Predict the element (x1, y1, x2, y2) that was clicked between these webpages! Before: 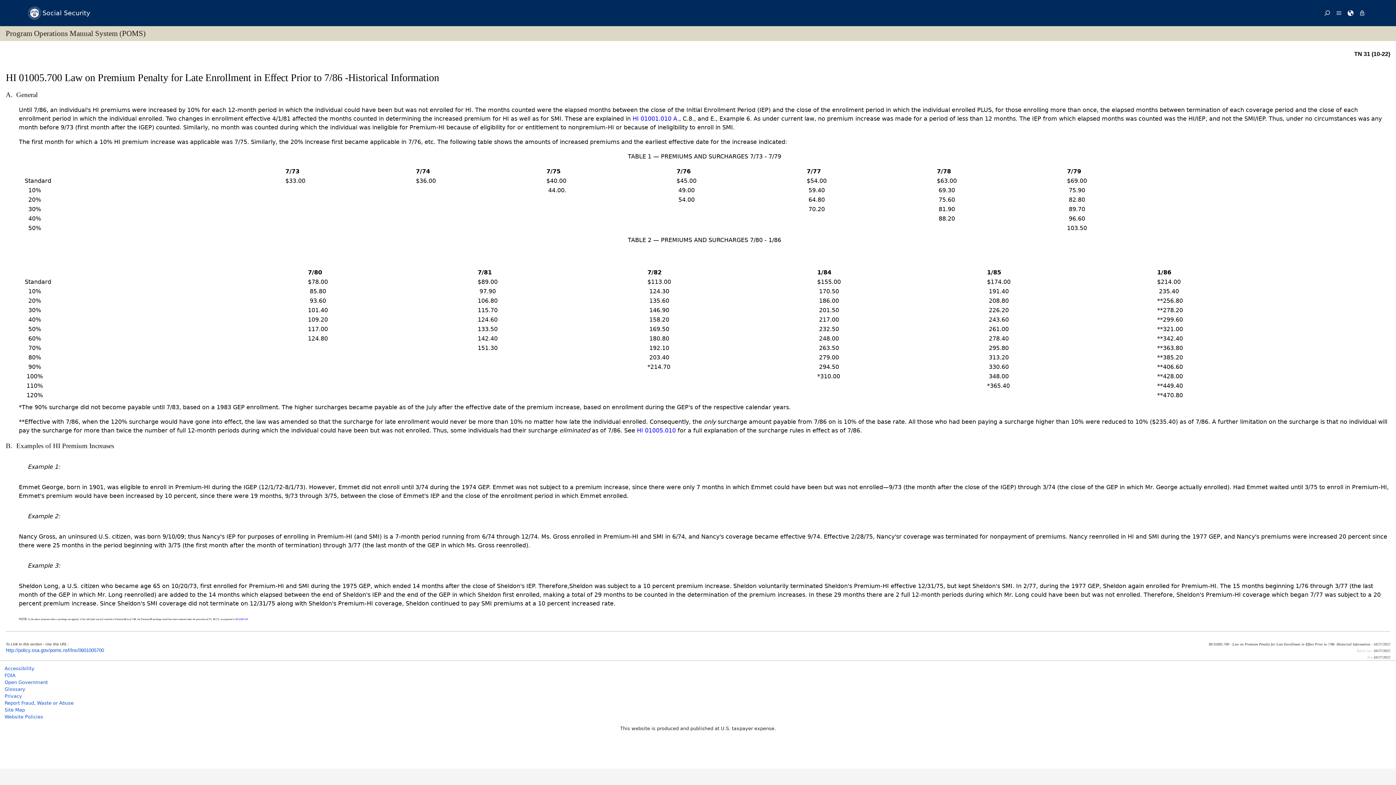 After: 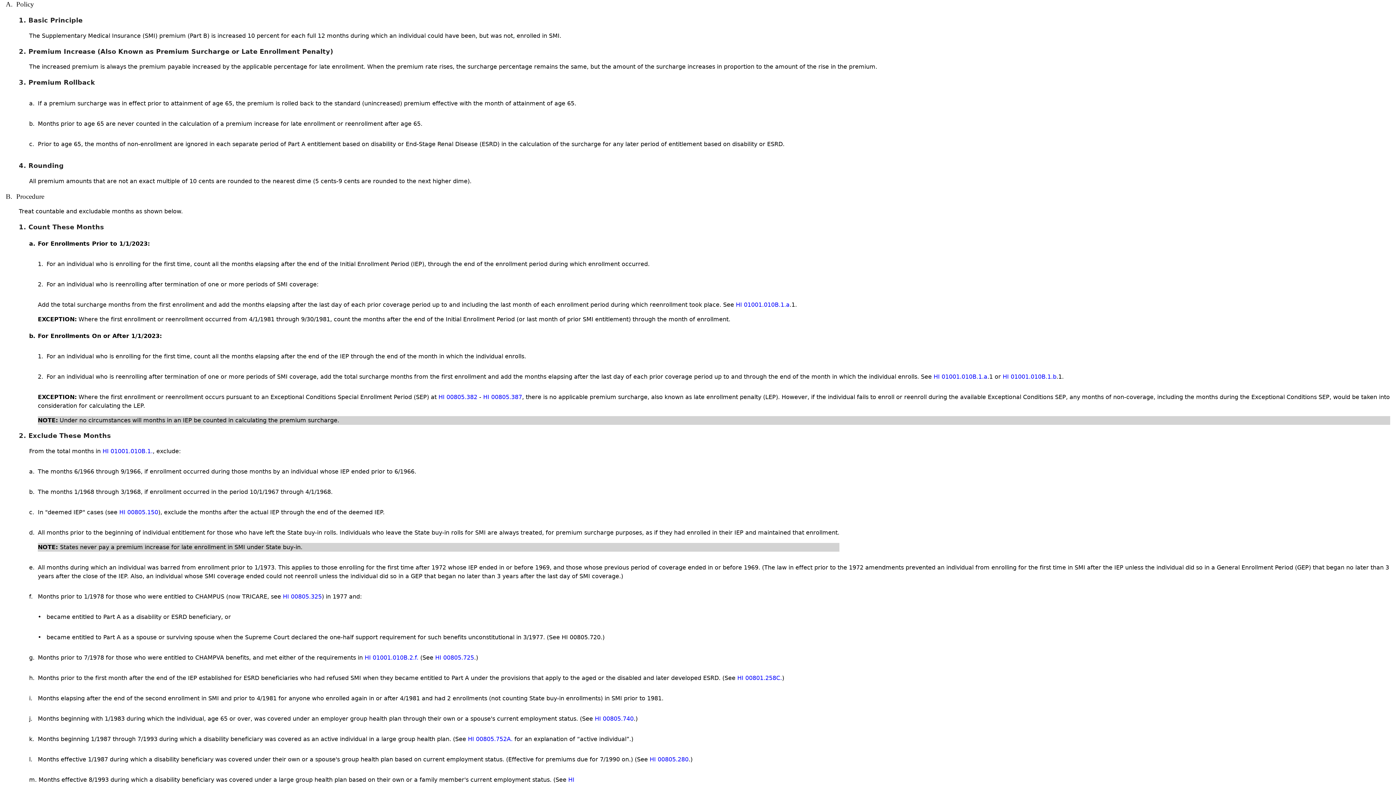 Action: label: HI 01001.010 A. bbox: (632, 115, 679, 122)